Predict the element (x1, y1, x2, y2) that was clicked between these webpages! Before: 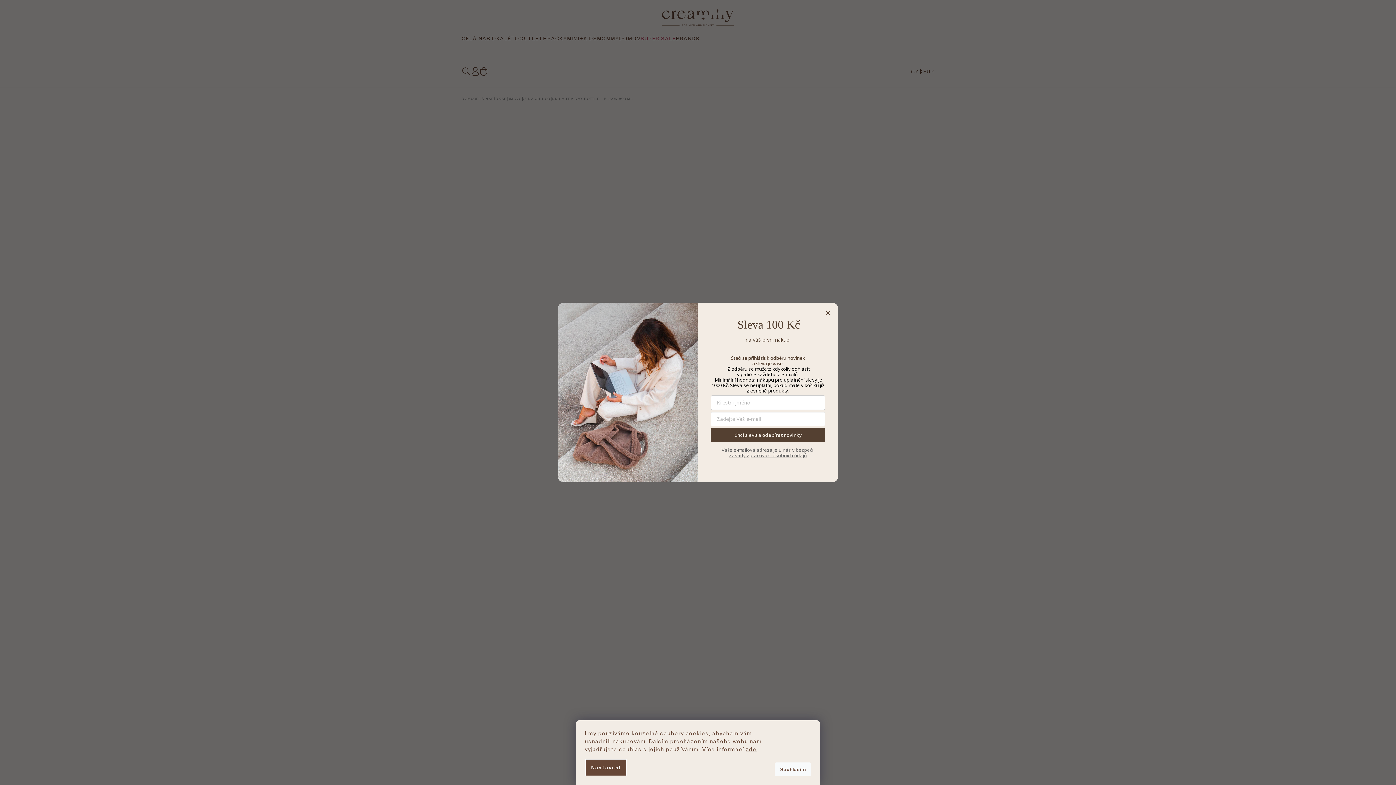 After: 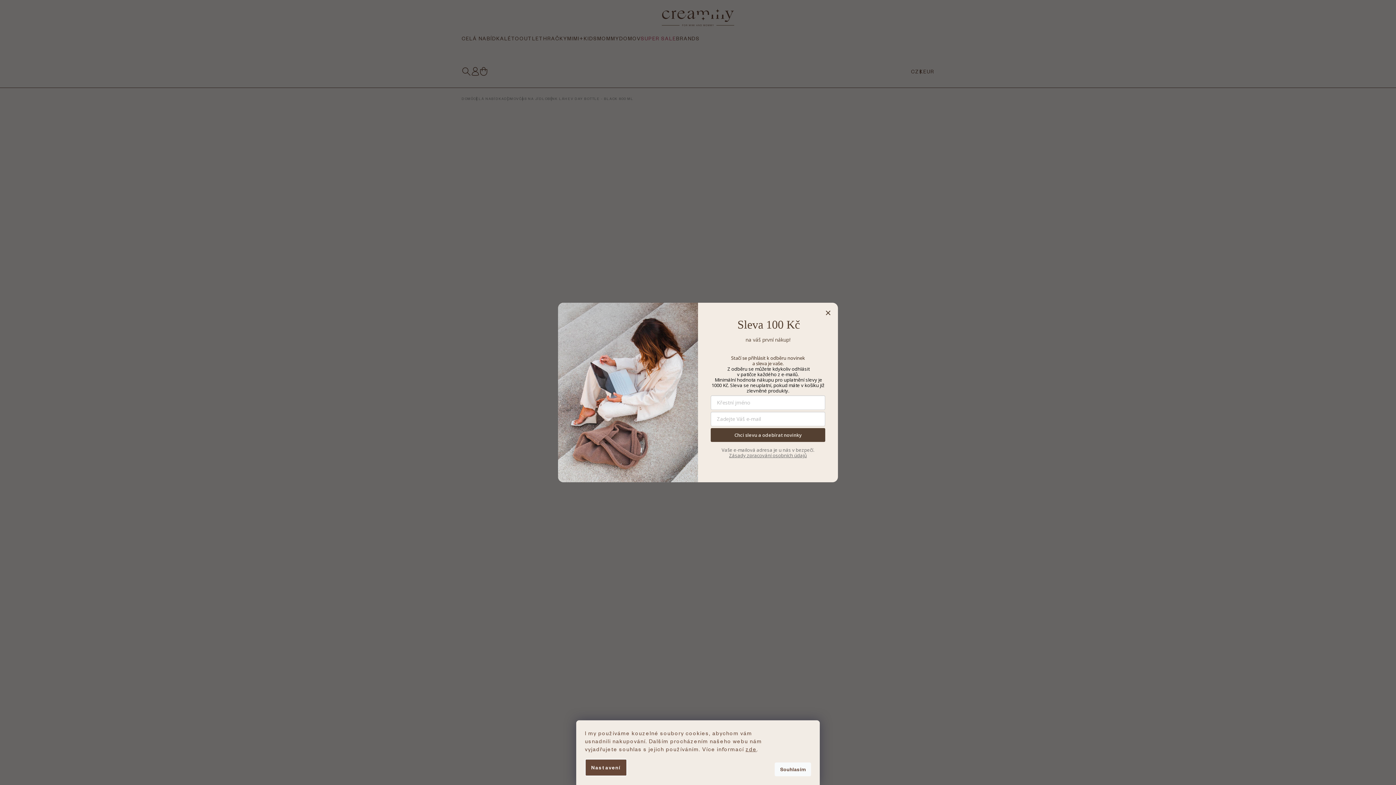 Action: label: Nastavení bbox: (585, 759, 627, 776)